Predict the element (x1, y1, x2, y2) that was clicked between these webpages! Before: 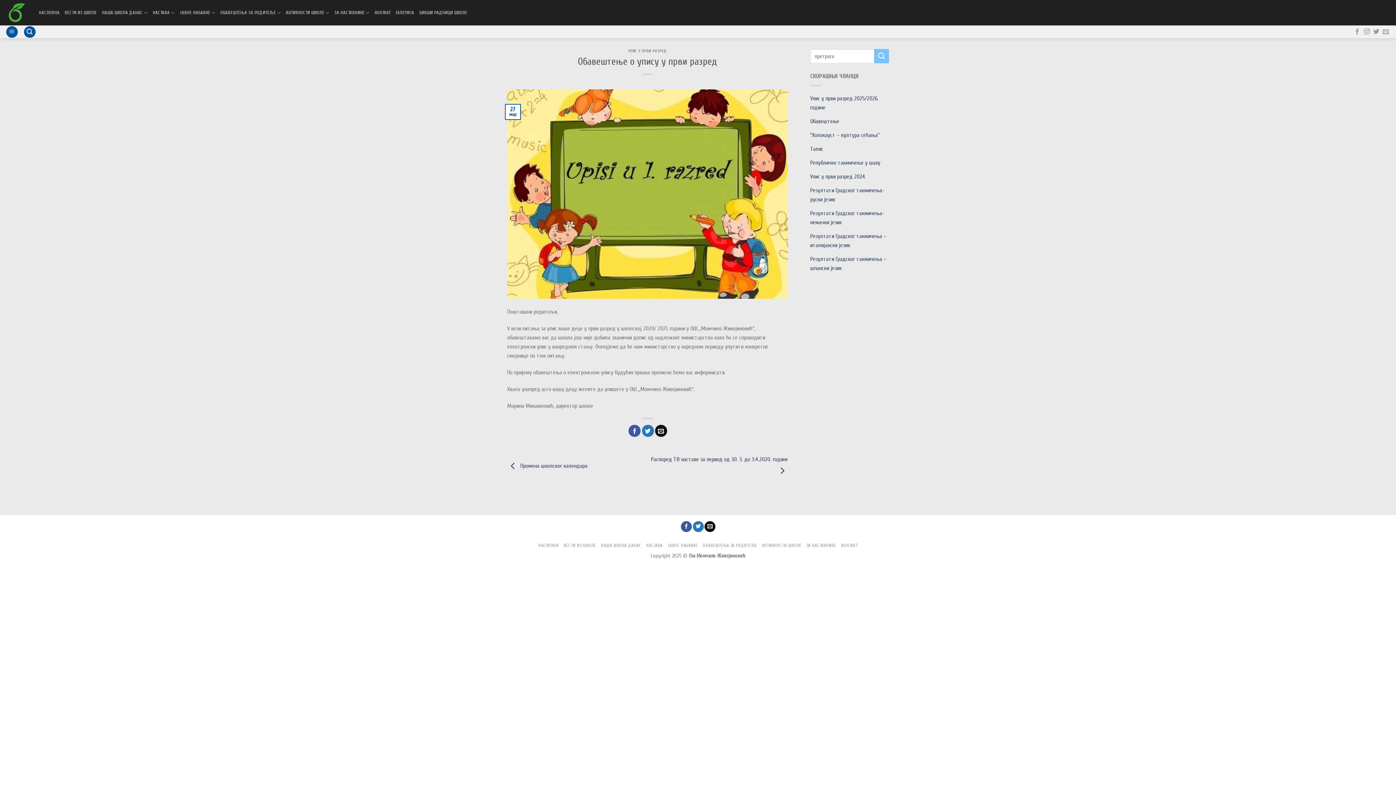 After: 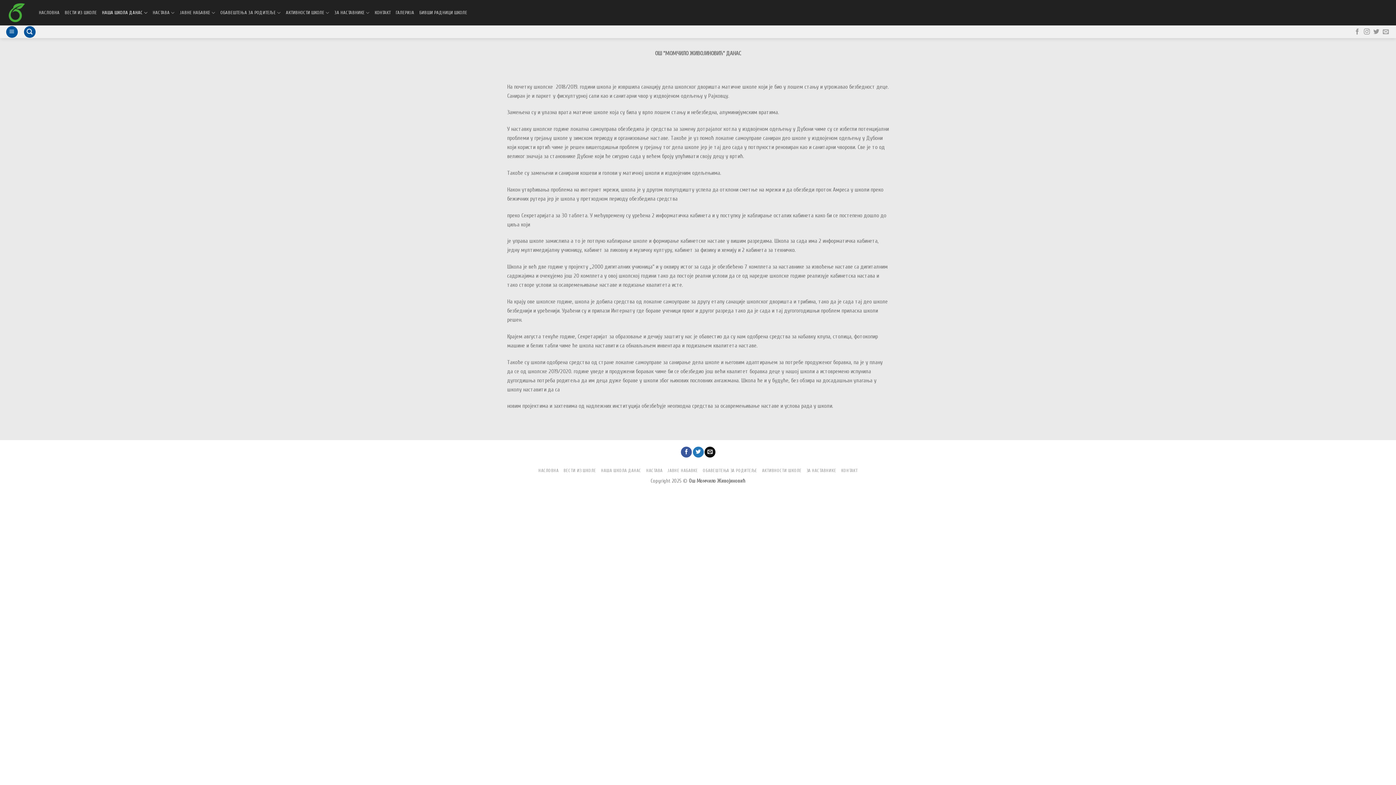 Action: bbox: (102, 5, 147, 20) label: НАША ШКОЛА ДАНАС